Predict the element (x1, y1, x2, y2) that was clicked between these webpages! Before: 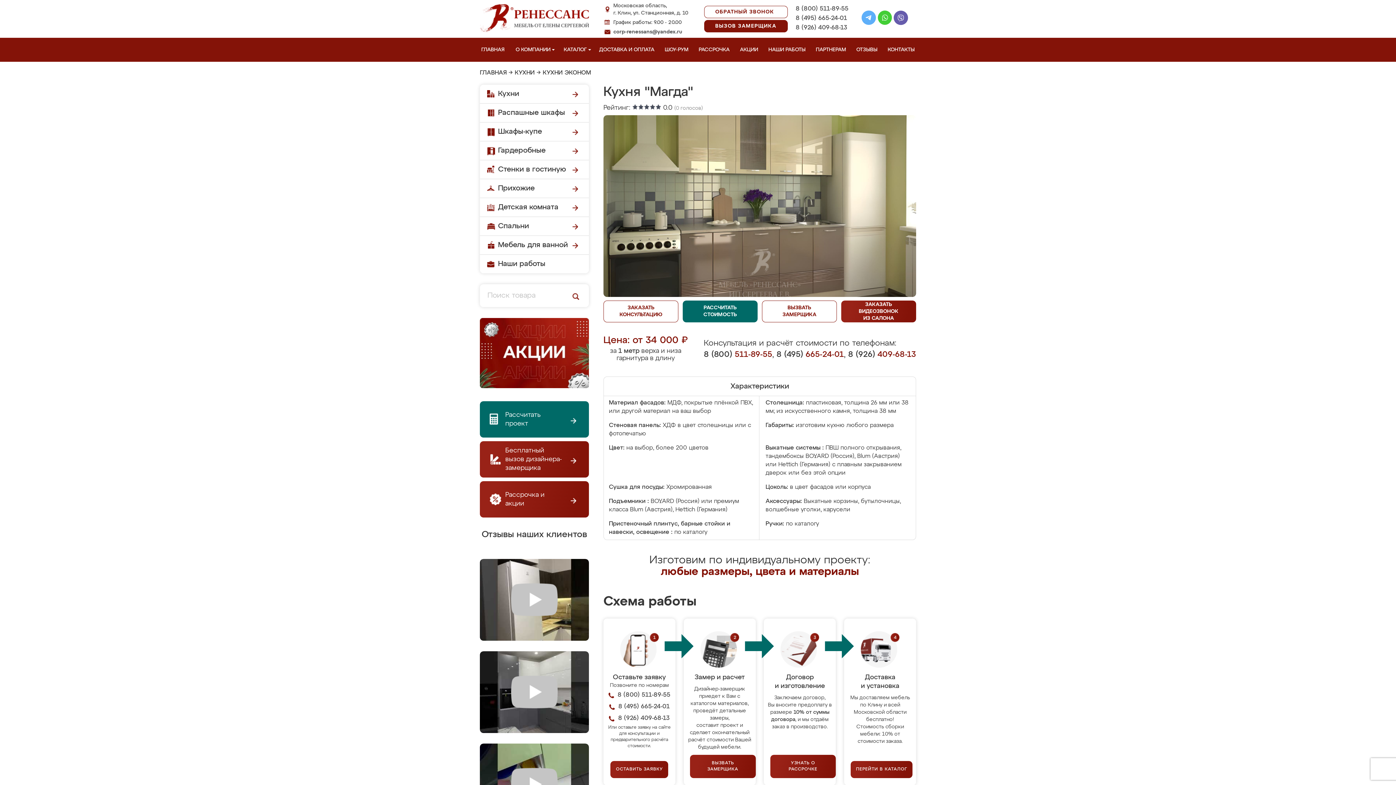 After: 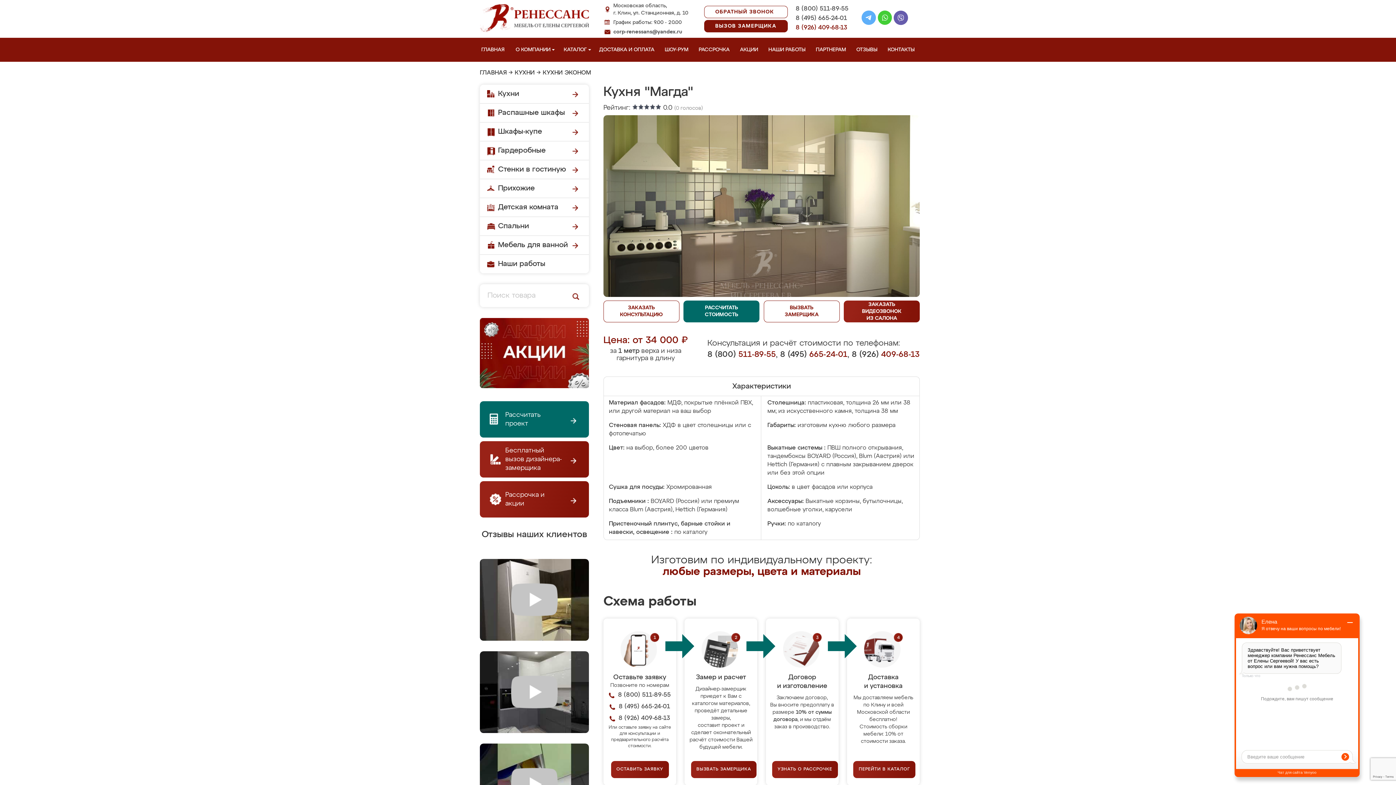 Action: label: 8 (926) 409-68-13 bbox: (795, 23, 848, 32)